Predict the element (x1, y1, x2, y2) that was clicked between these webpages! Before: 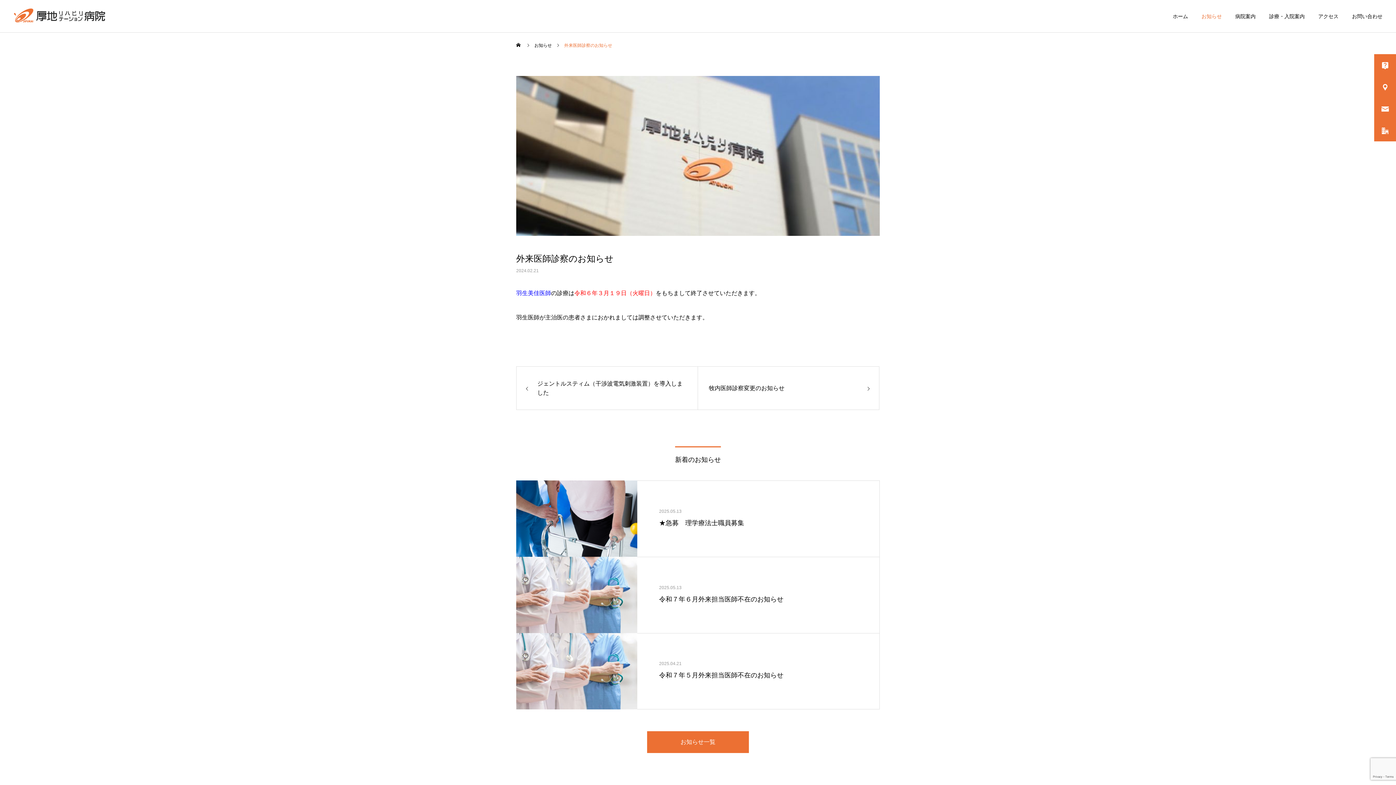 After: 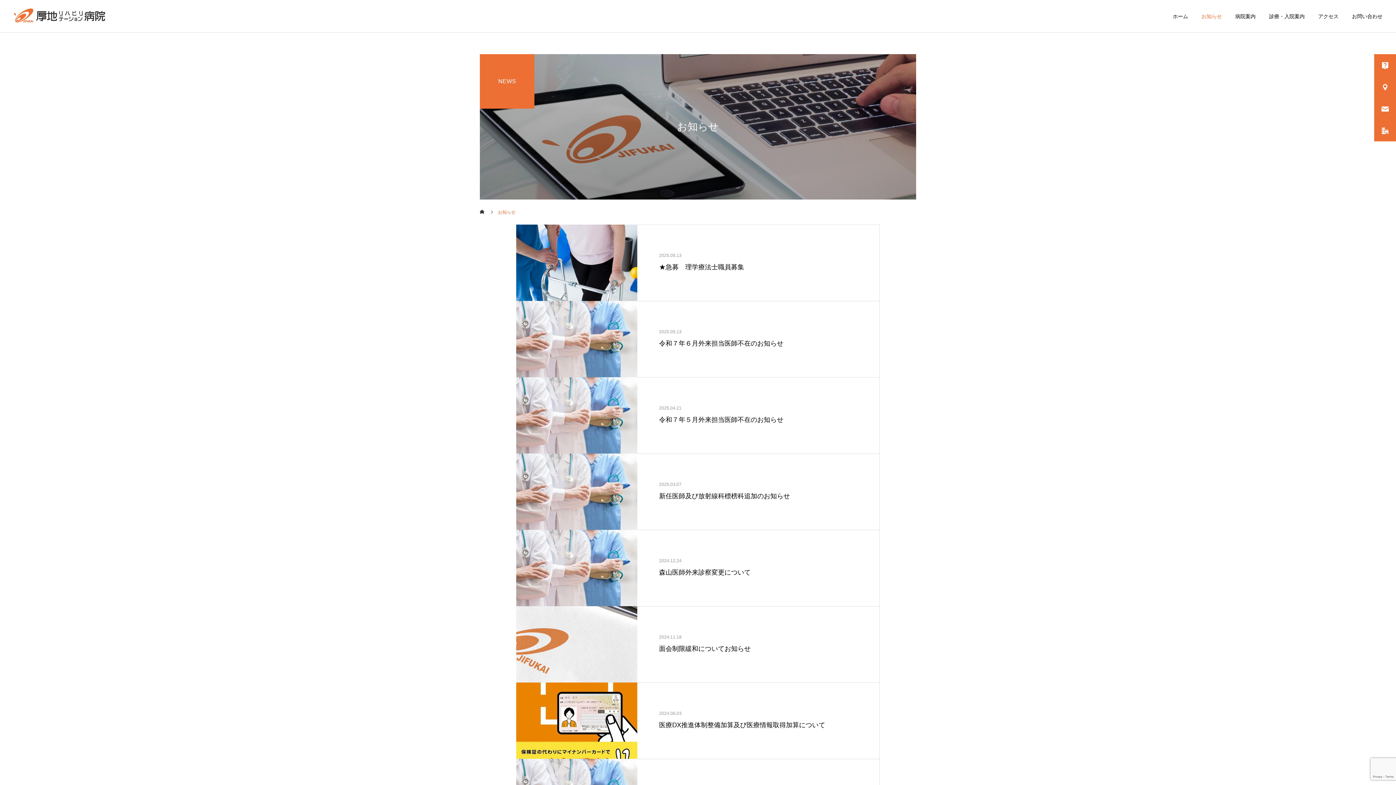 Action: label: お知らせ一覧 bbox: (647, 731, 749, 753)